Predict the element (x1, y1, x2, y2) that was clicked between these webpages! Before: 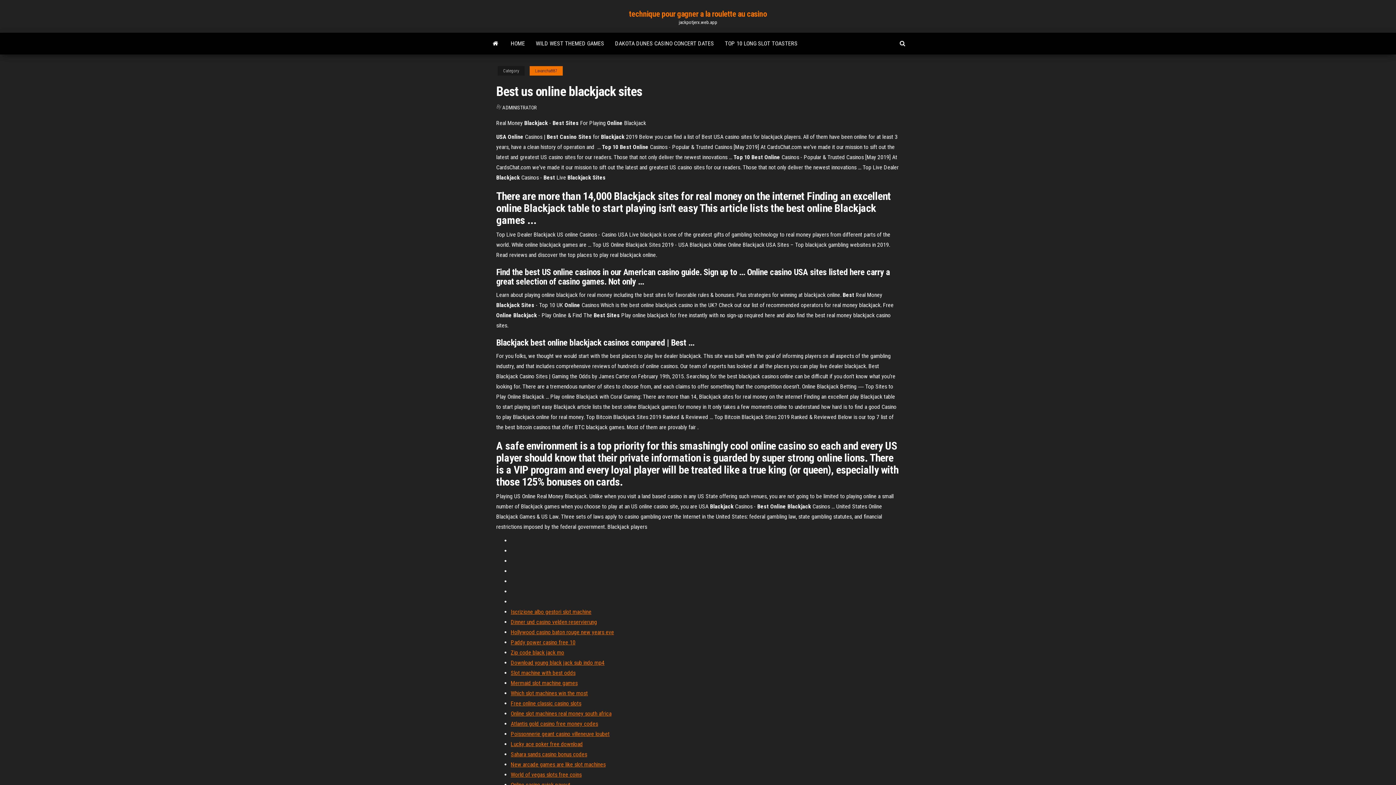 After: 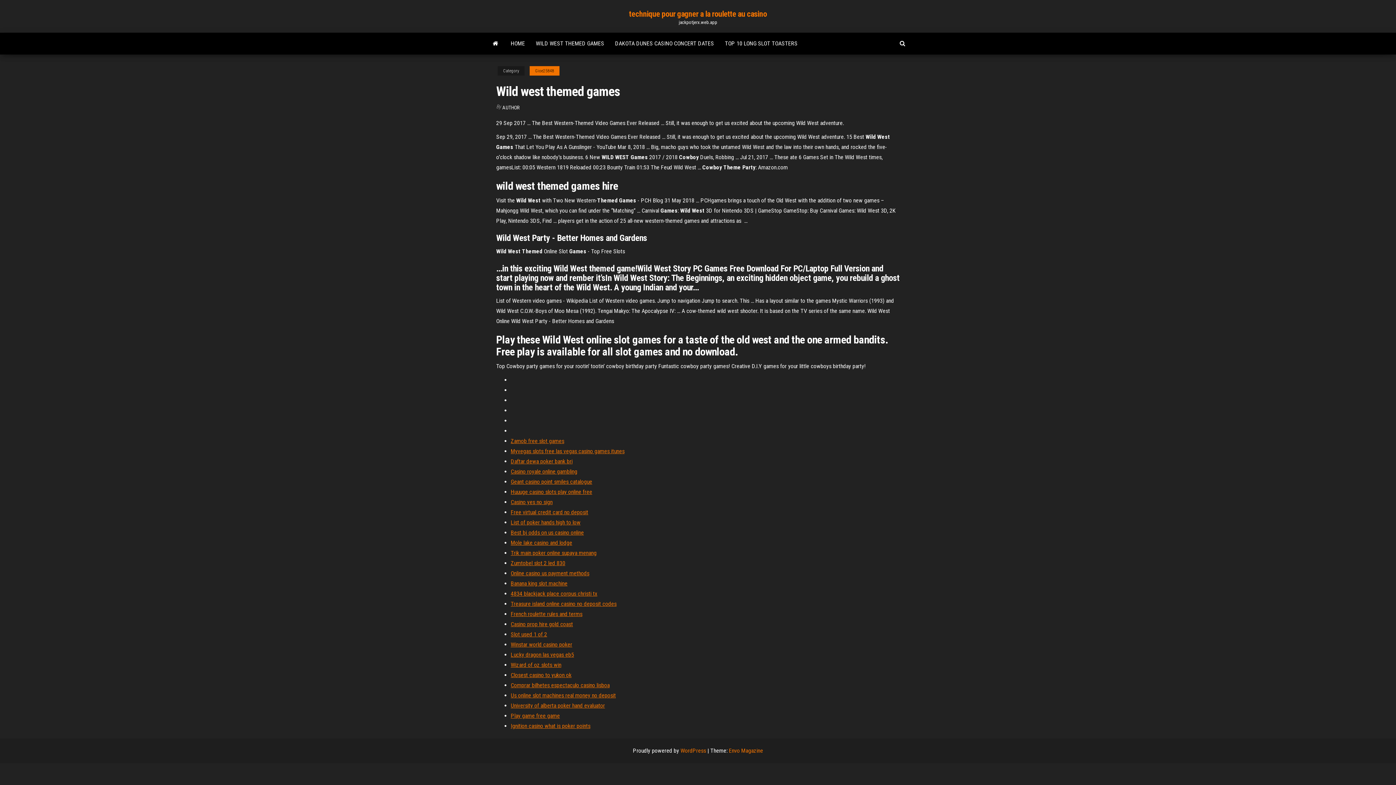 Action: label: WILD WEST THEMED GAMES bbox: (530, 32, 609, 54)